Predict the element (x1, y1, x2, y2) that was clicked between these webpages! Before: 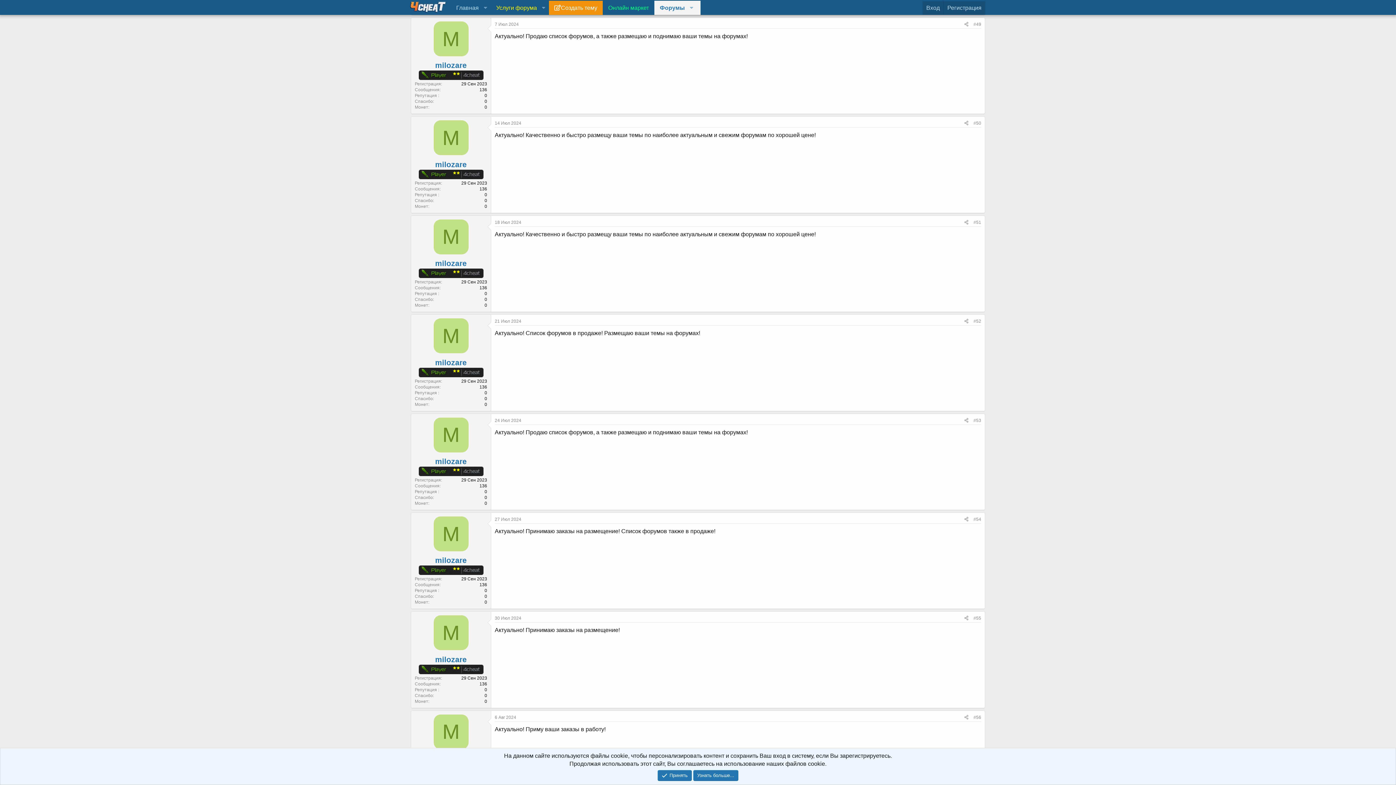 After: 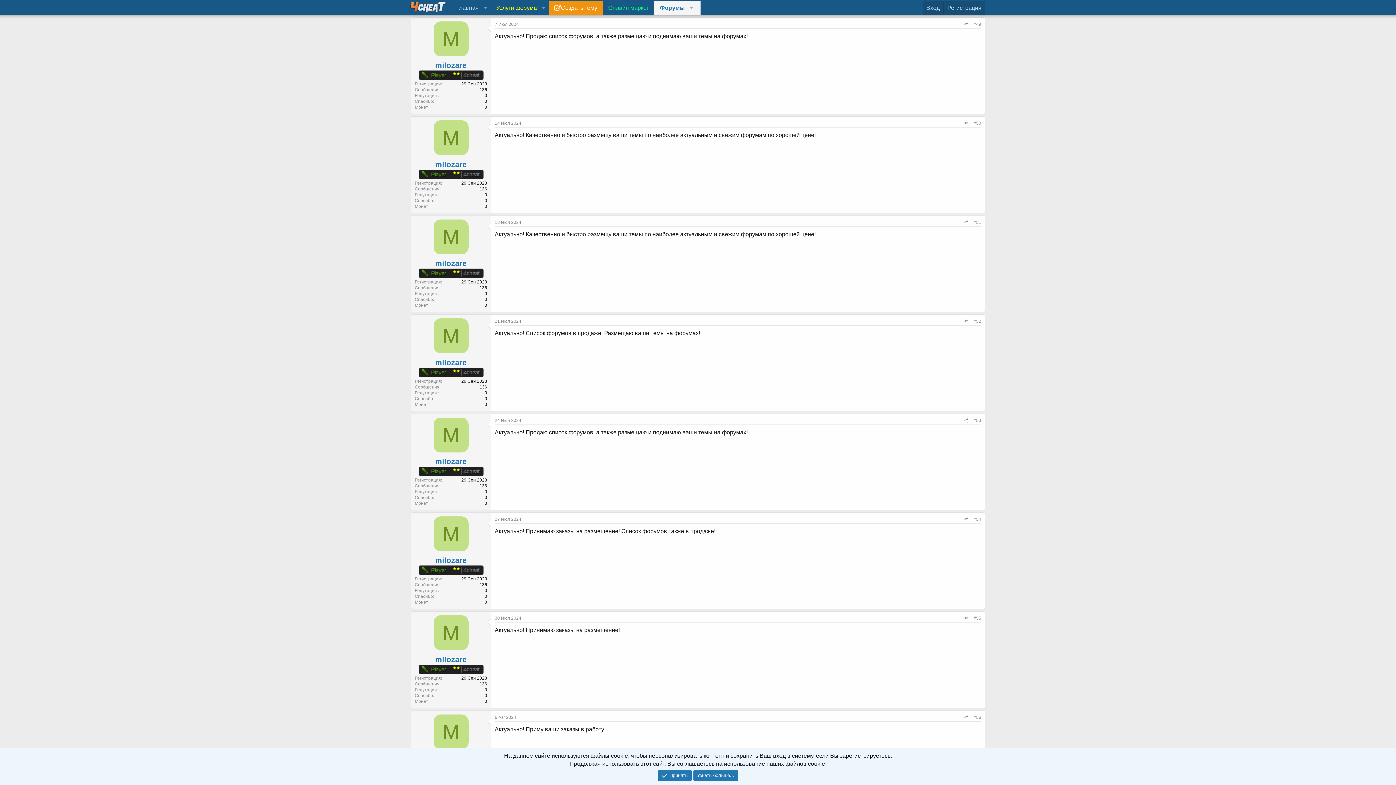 Action: bbox: (433, 615, 468, 650) label: M